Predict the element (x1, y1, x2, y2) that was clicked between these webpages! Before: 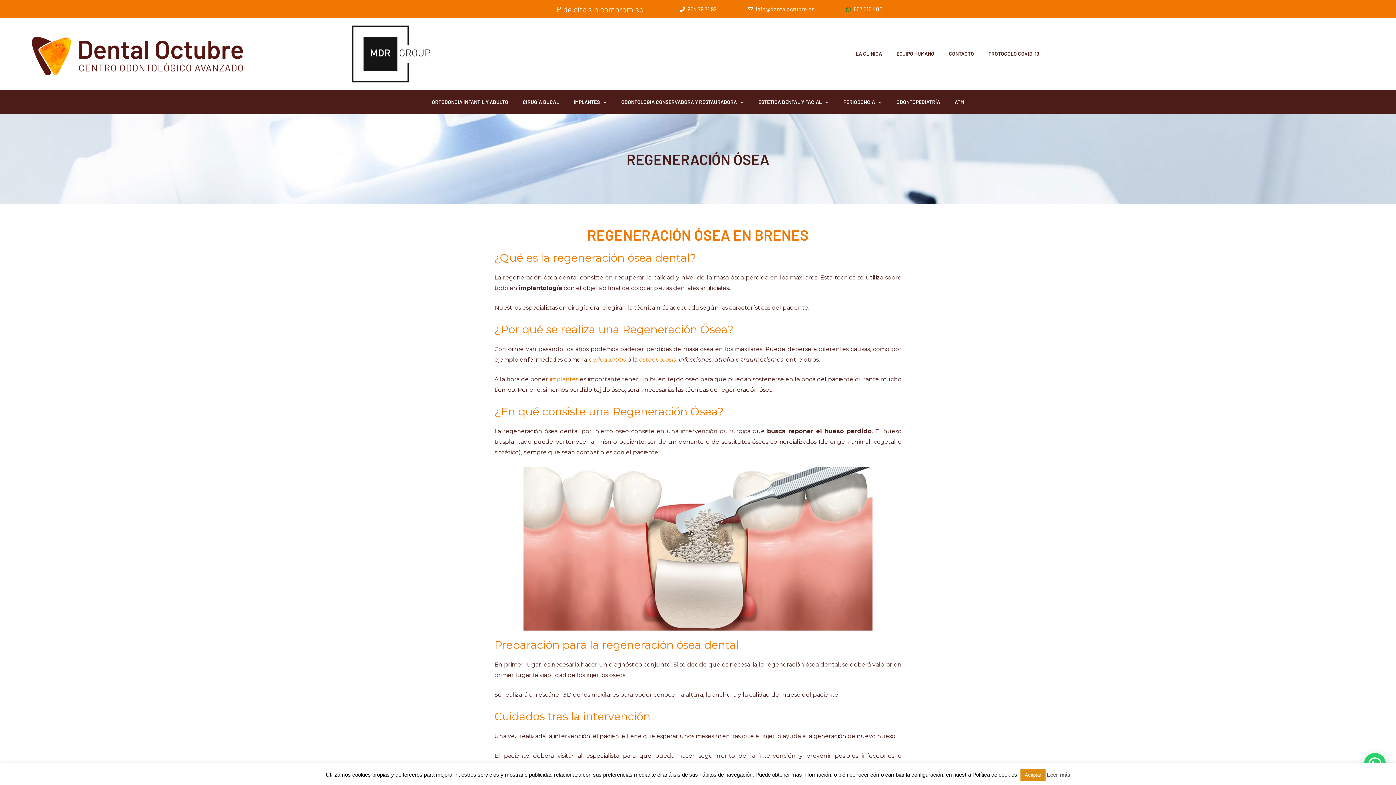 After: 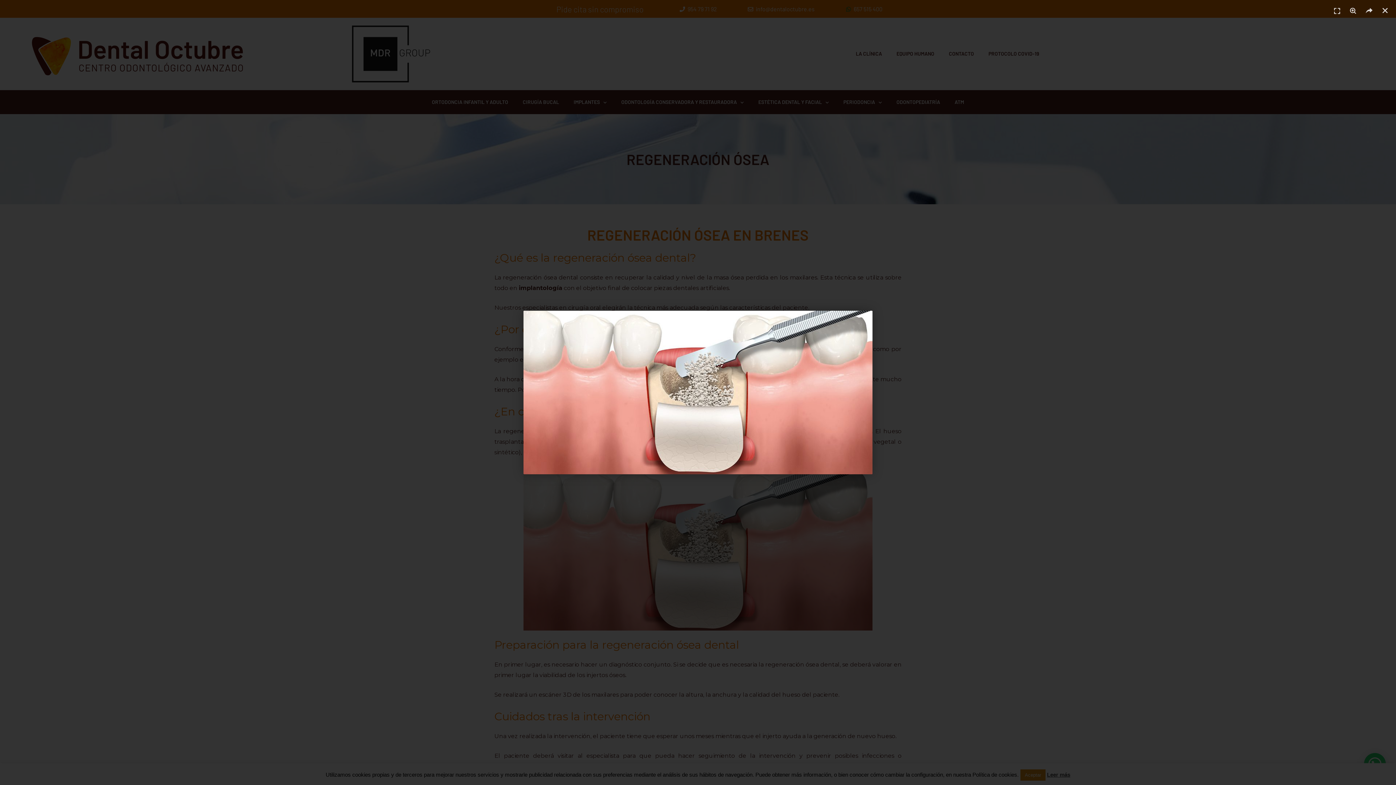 Action: bbox: (494, 467, 901, 630)